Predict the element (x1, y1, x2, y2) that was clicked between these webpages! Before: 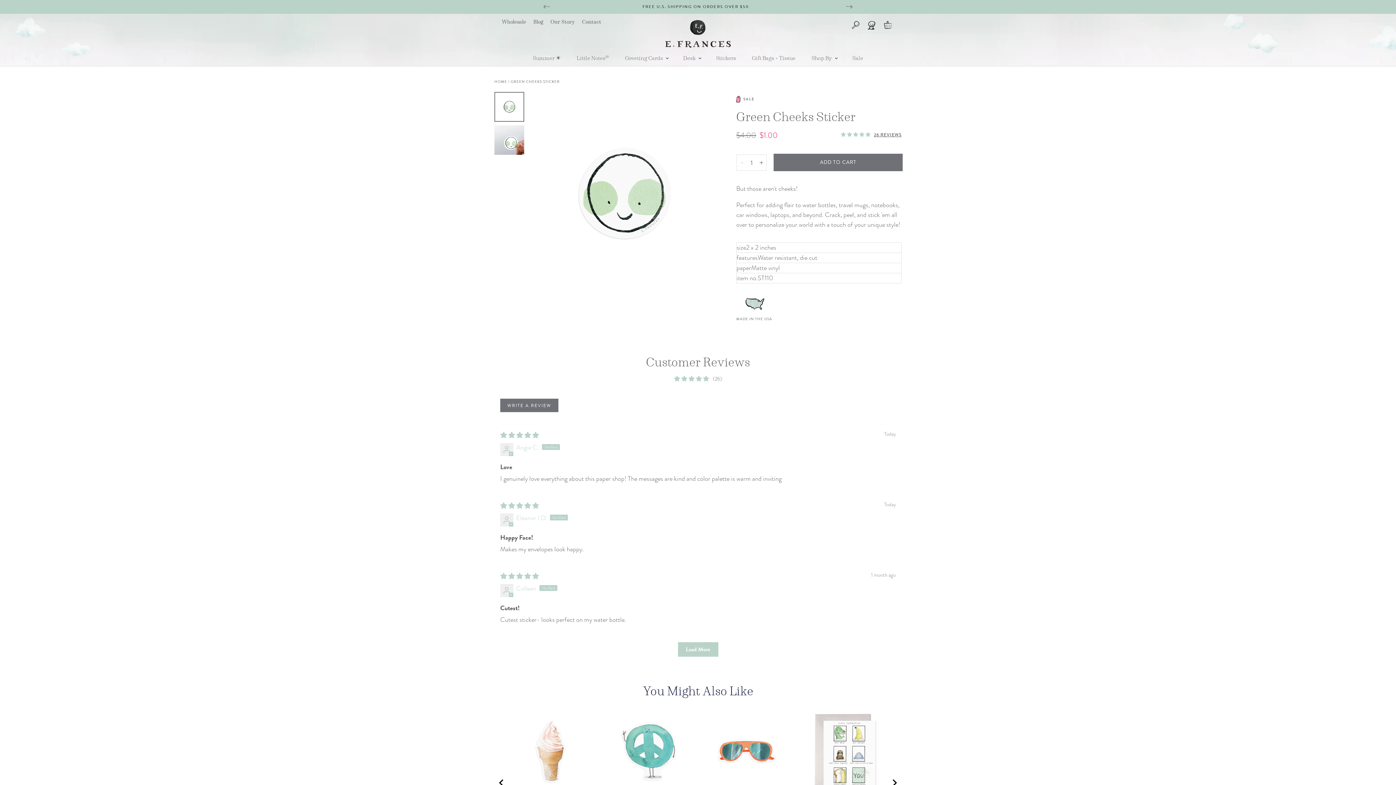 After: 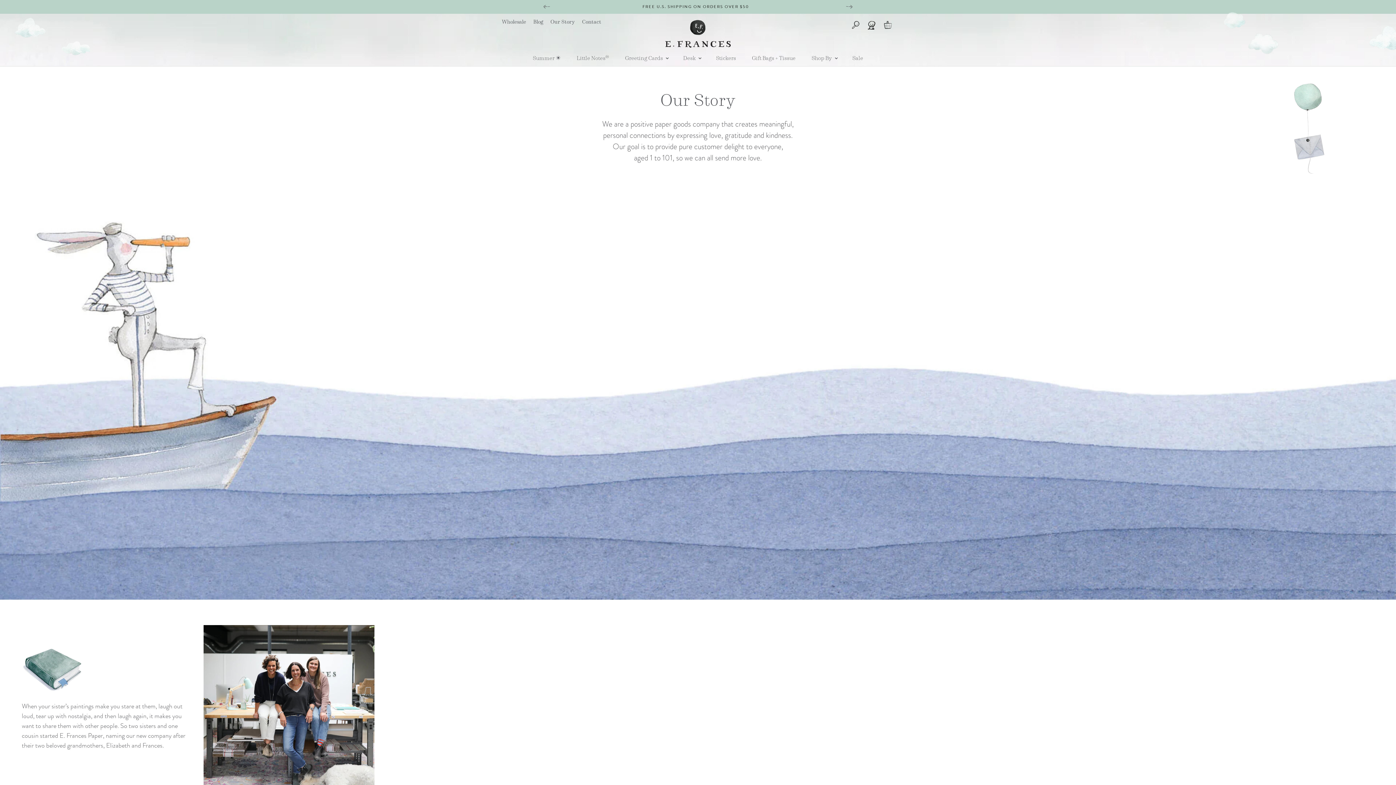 Action: bbox: (776, 775, 800, 785) label: Our Story